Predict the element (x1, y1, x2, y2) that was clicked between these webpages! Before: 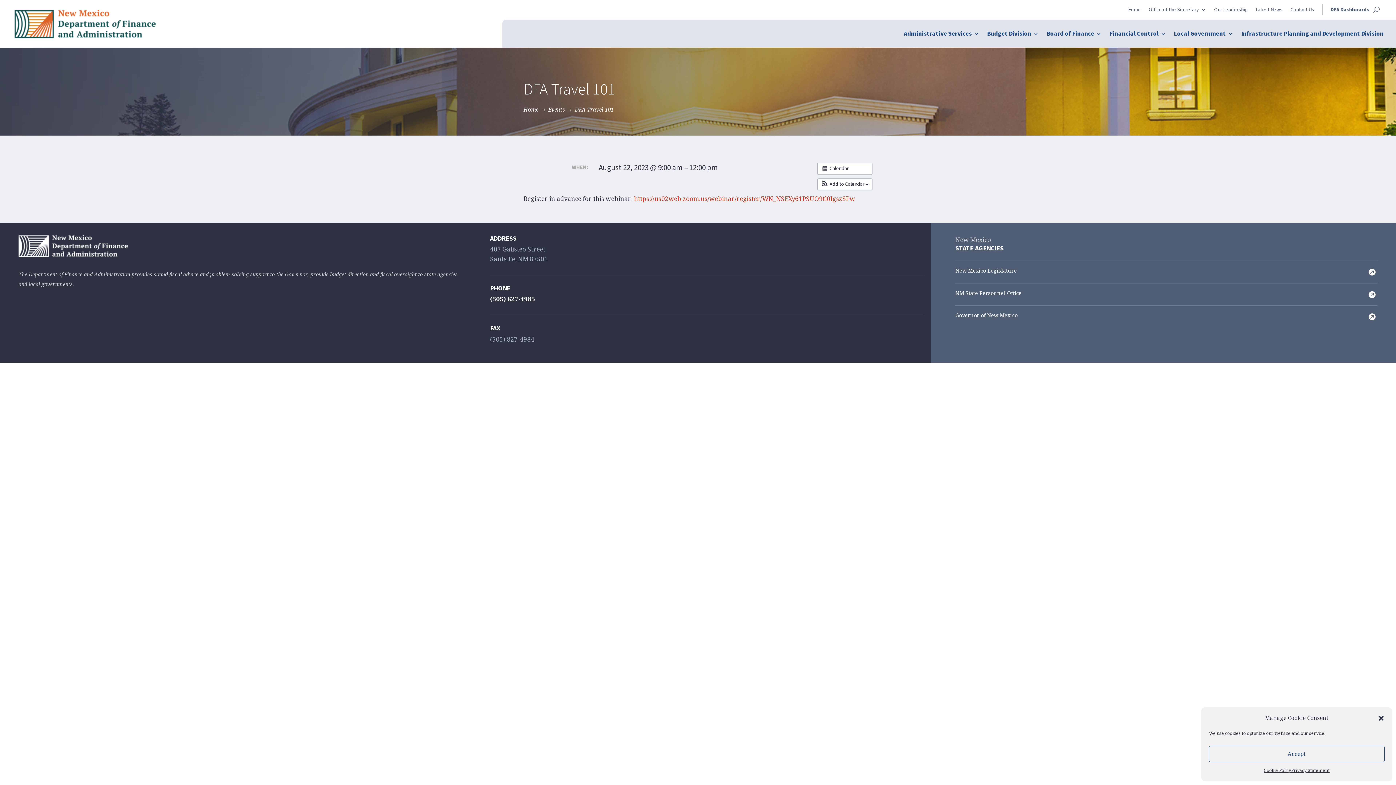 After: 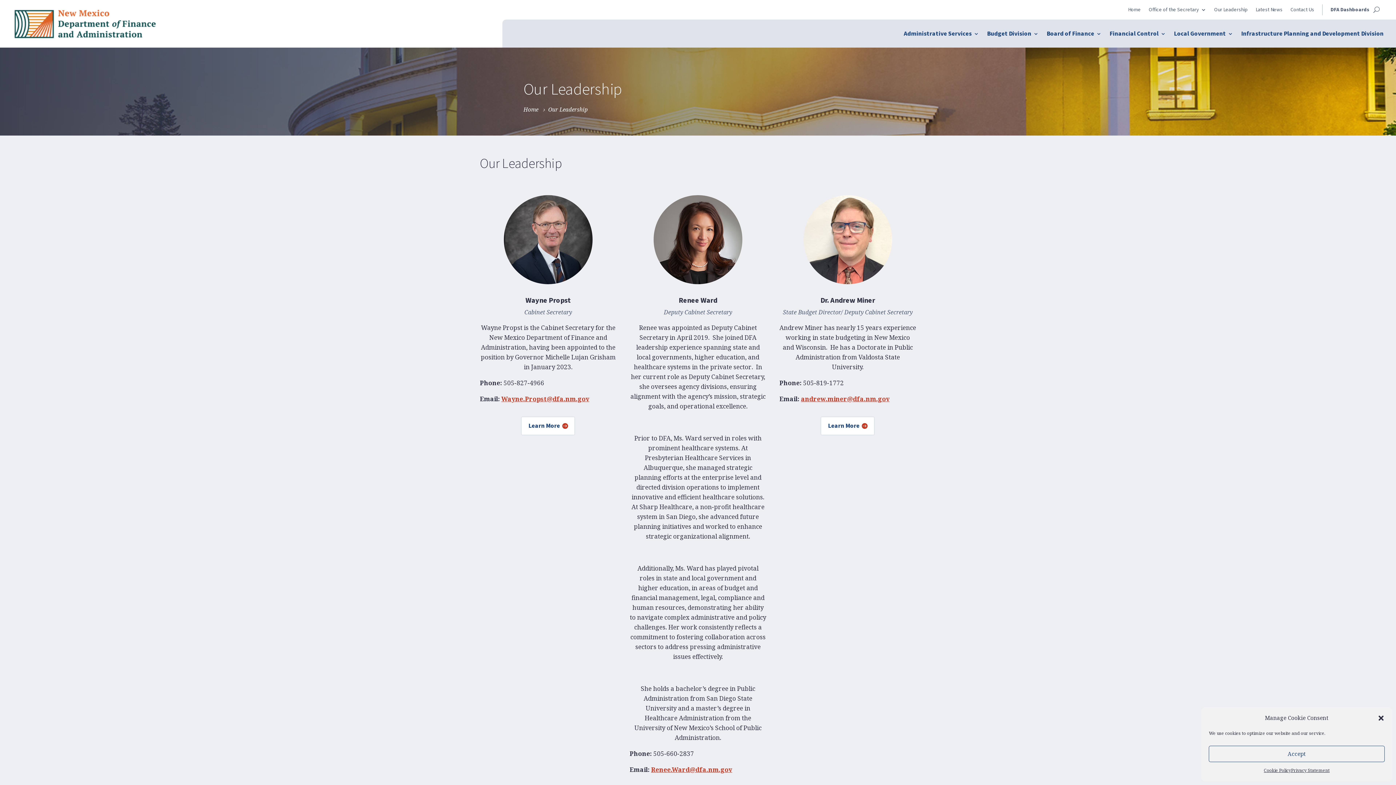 Action: label: Our Leadership bbox: (1214, 4, 1247, 15)